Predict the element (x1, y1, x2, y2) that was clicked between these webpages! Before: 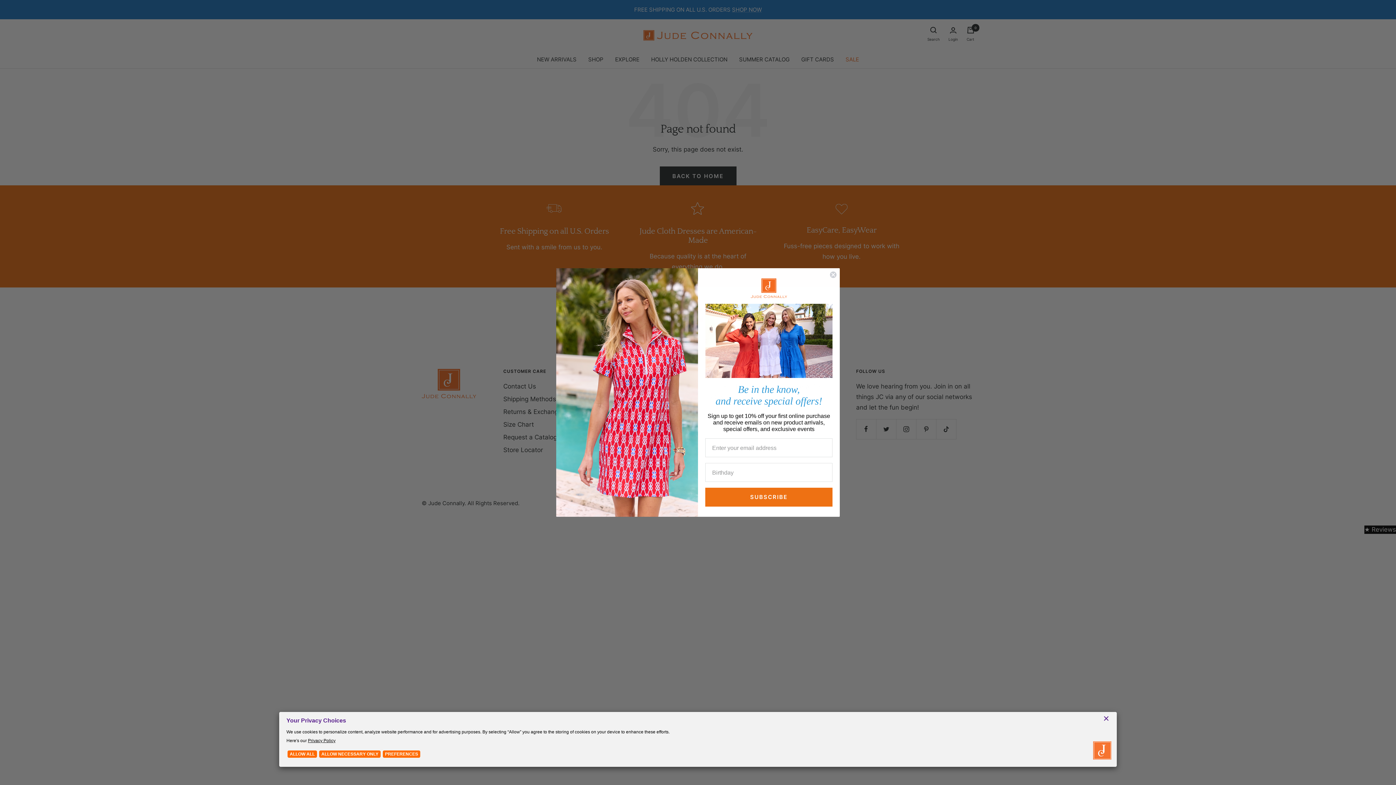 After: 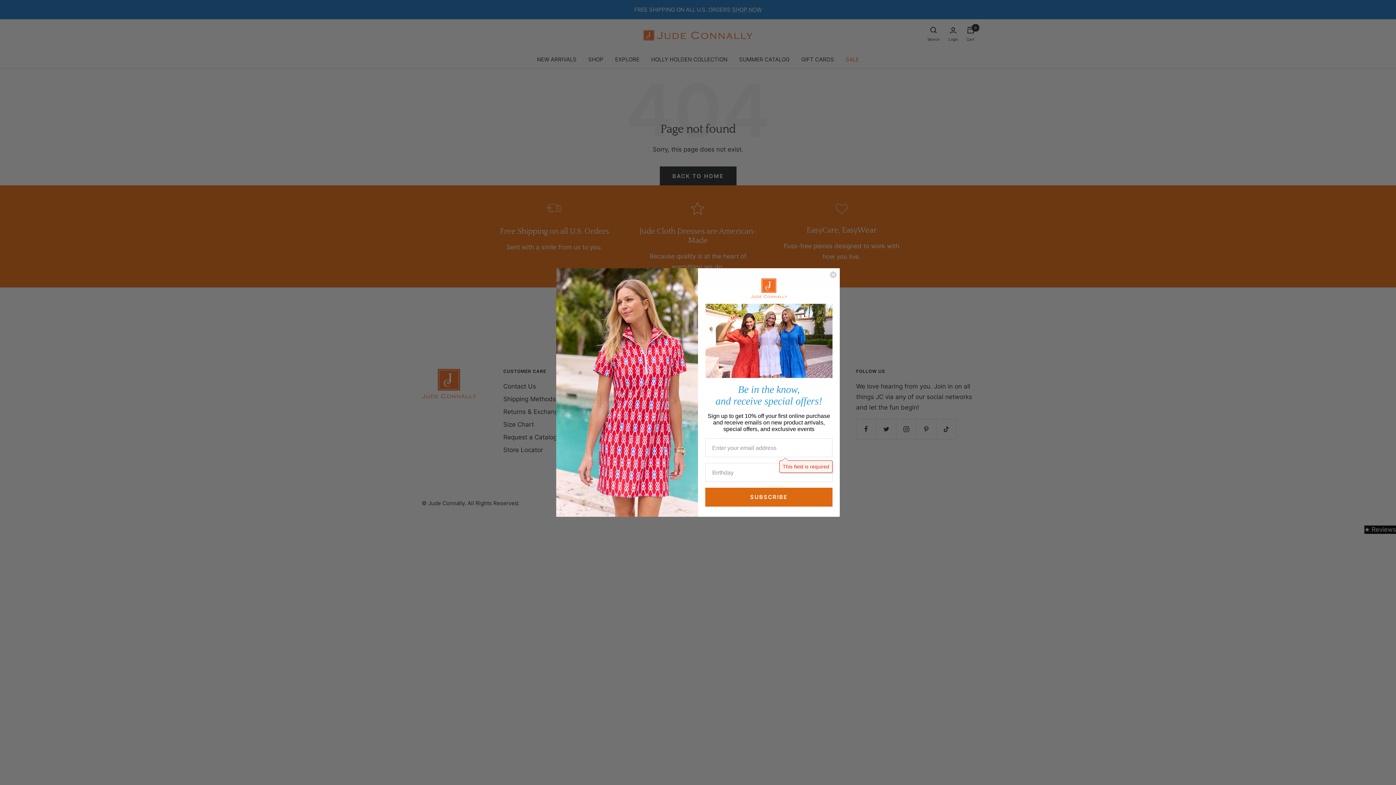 Action: bbox: (705, 487, 832, 506) label: SUBSCRIBE